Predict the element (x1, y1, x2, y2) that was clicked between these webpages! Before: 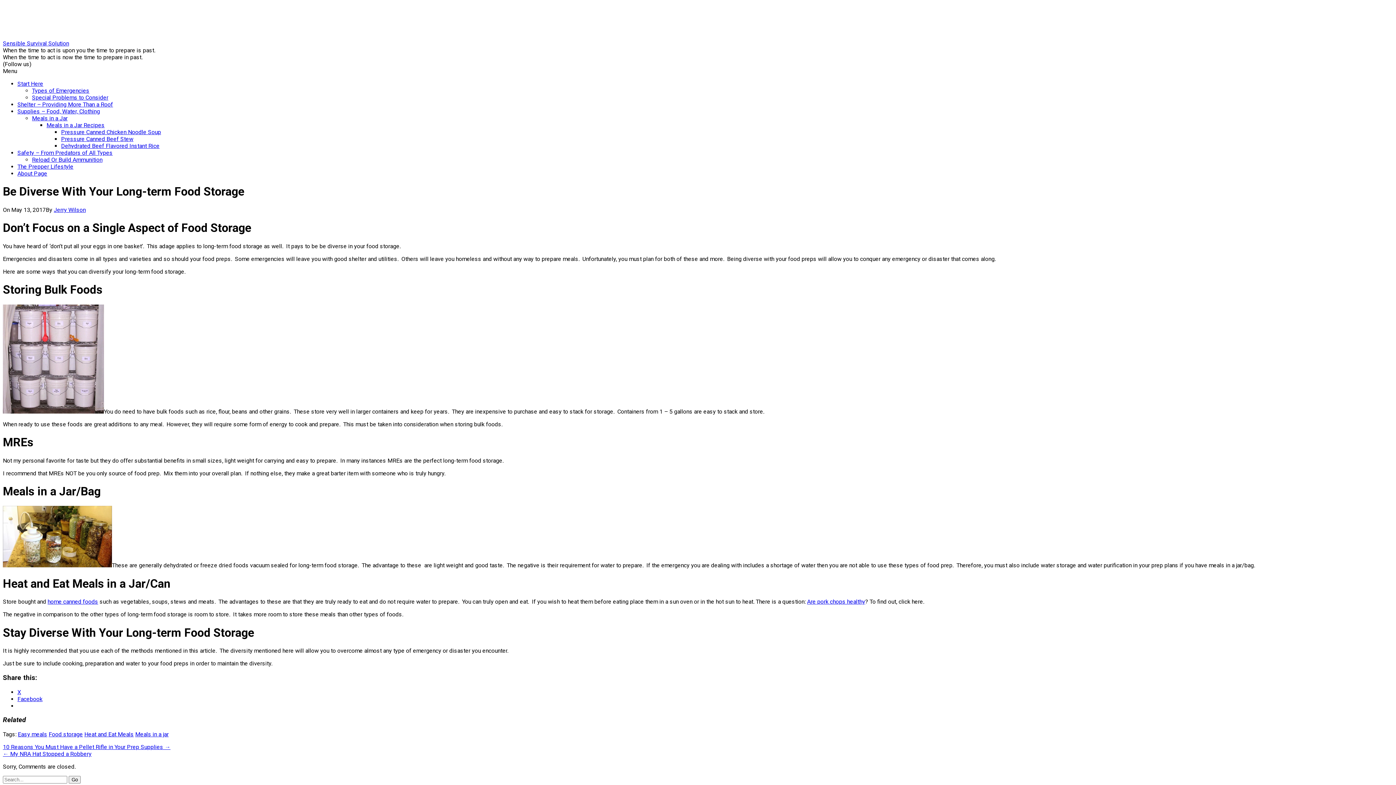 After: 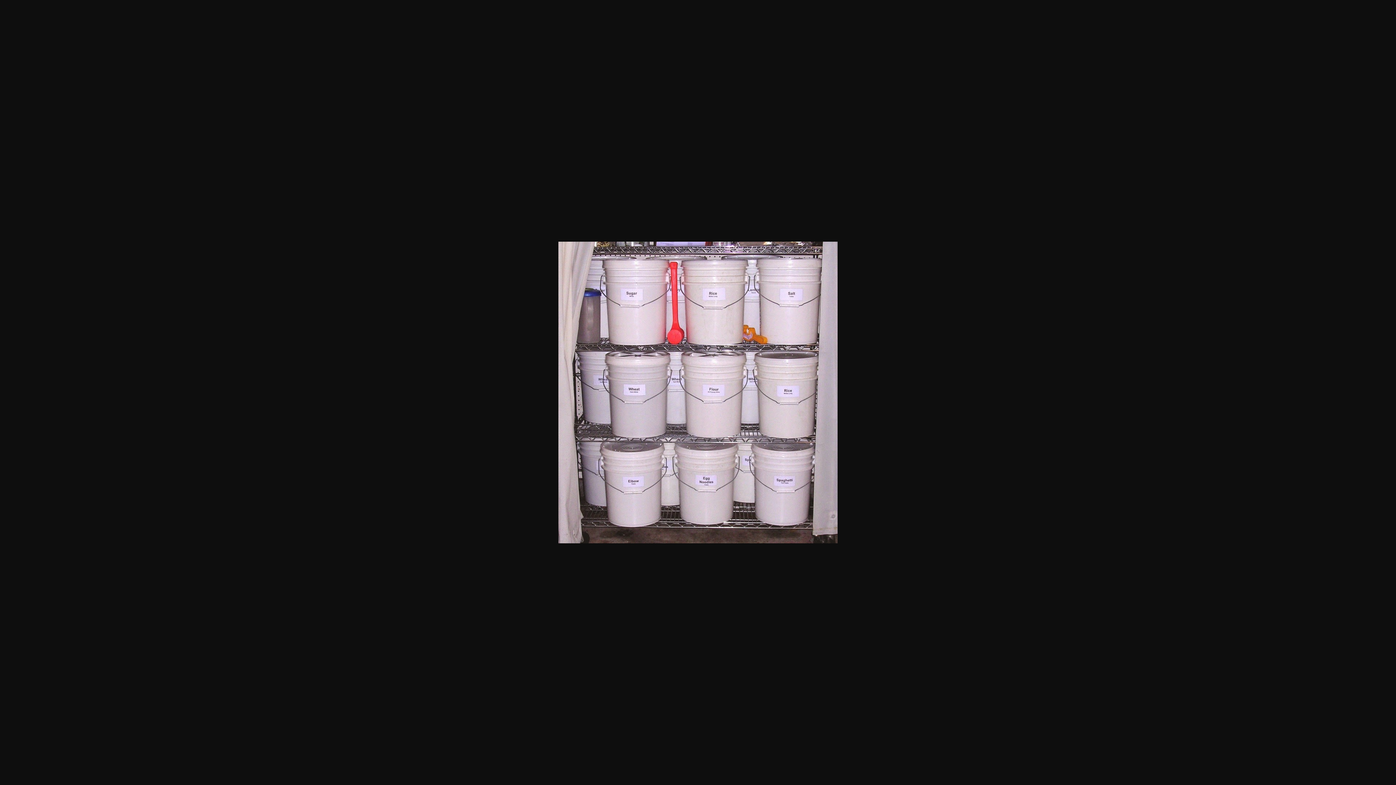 Action: bbox: (2, 408, 104, 415)